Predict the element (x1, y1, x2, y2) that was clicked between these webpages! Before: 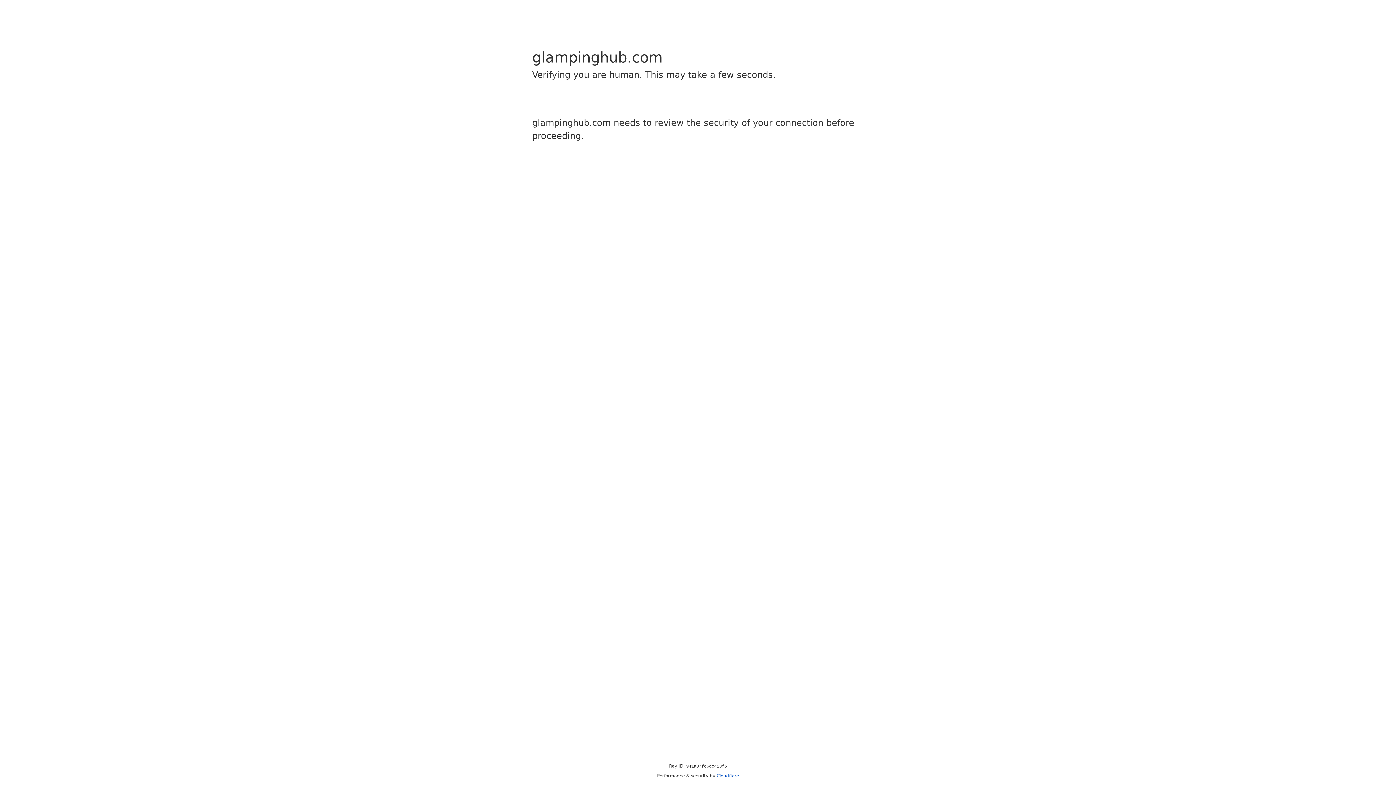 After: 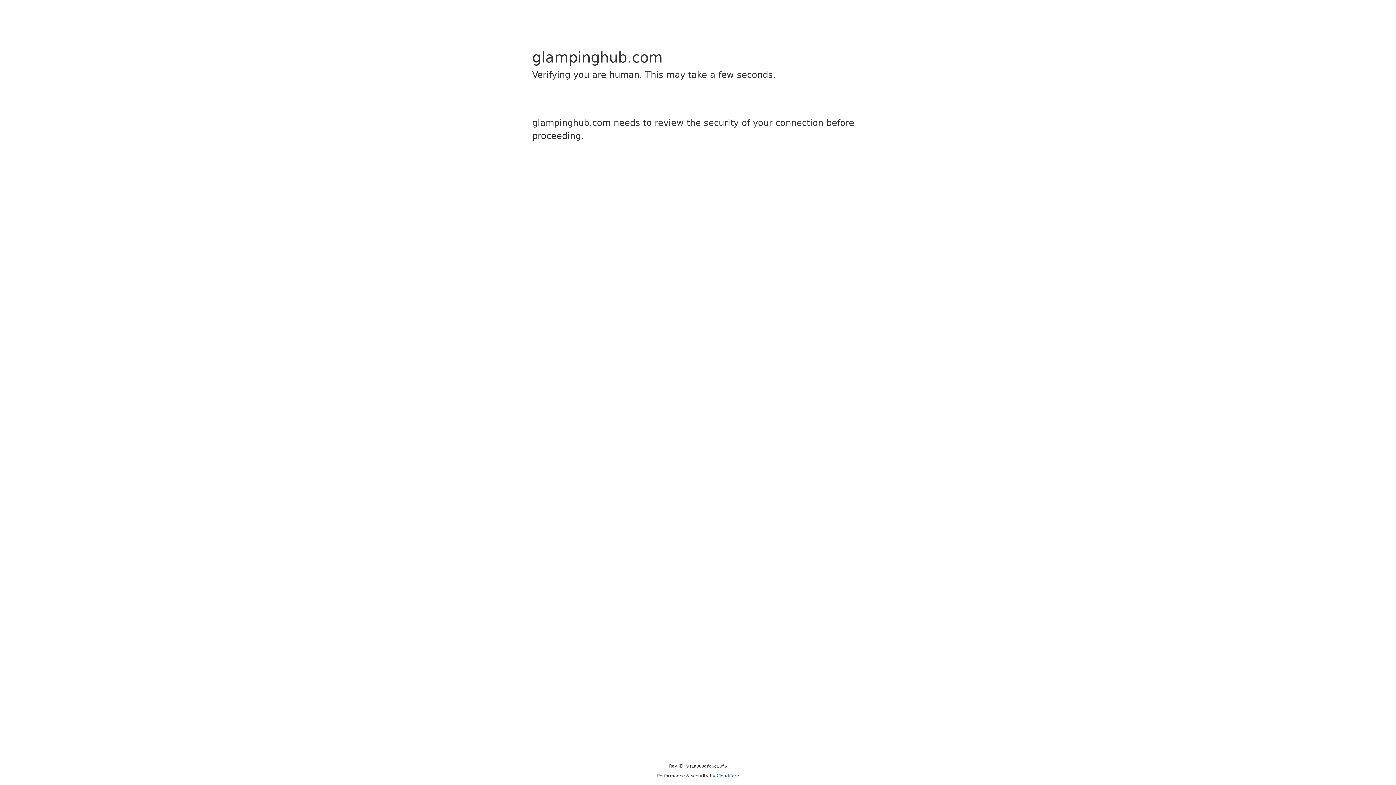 Action: label: Cloudflare bbox: (716, 773, 739, 778)